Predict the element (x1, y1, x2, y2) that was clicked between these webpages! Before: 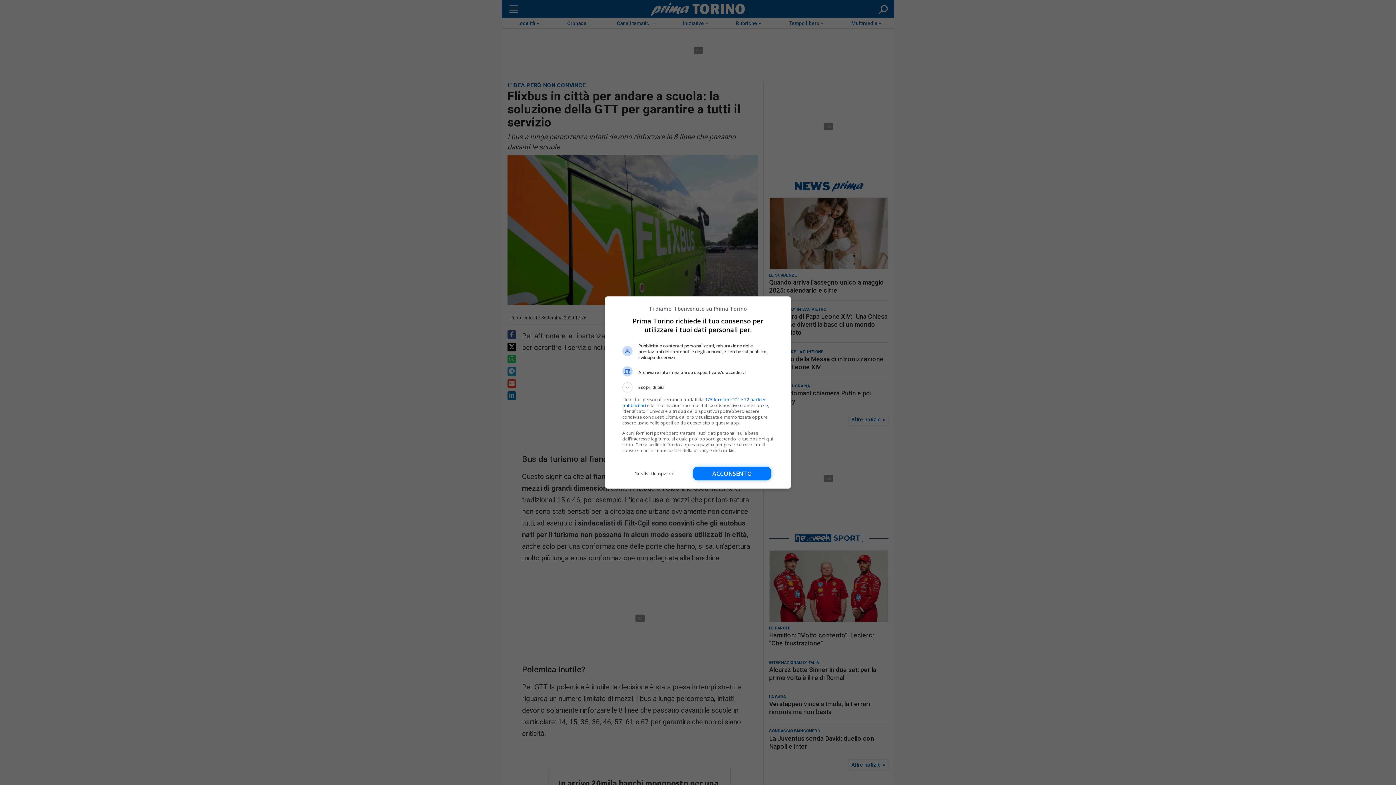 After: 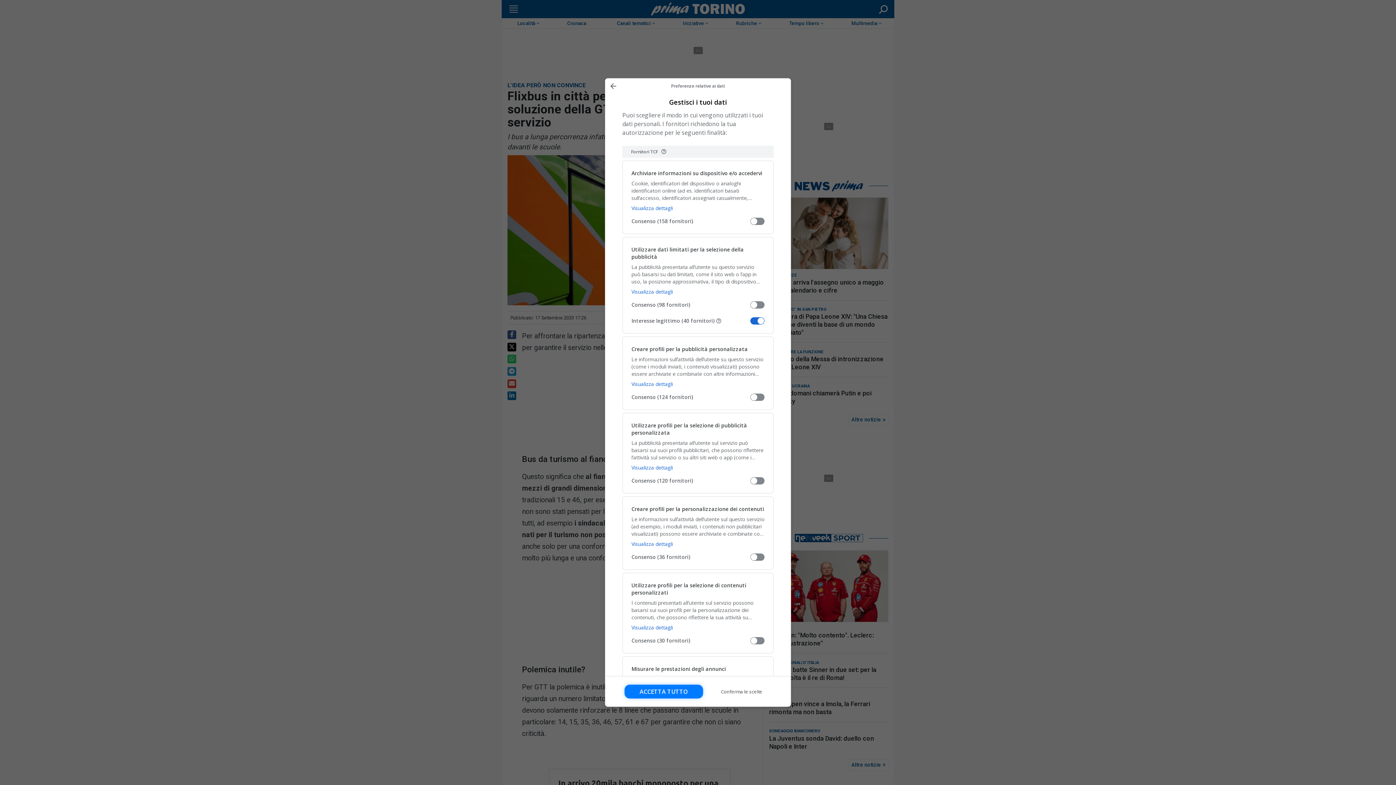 Action: bbox: (622, 466, 686, 480) label: Gestisci le opzioni